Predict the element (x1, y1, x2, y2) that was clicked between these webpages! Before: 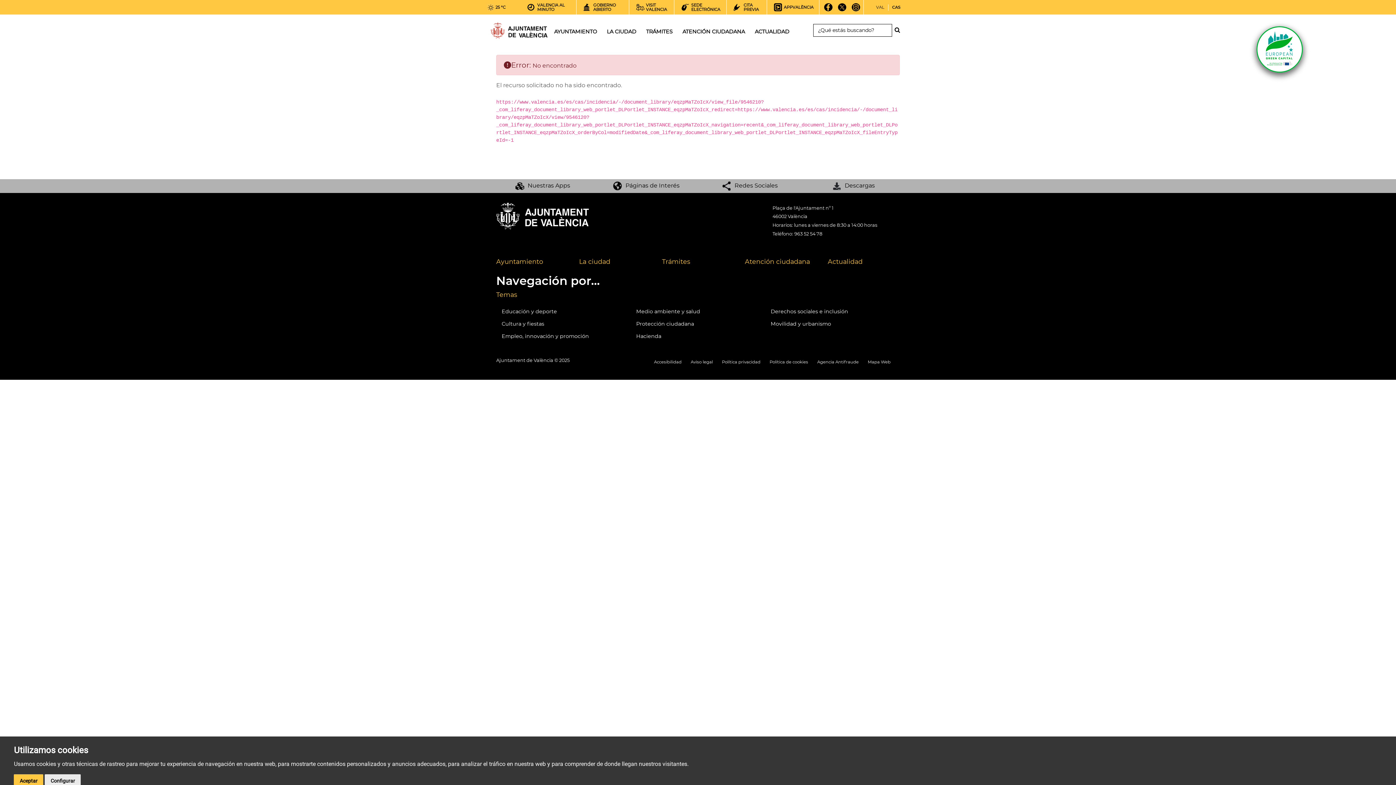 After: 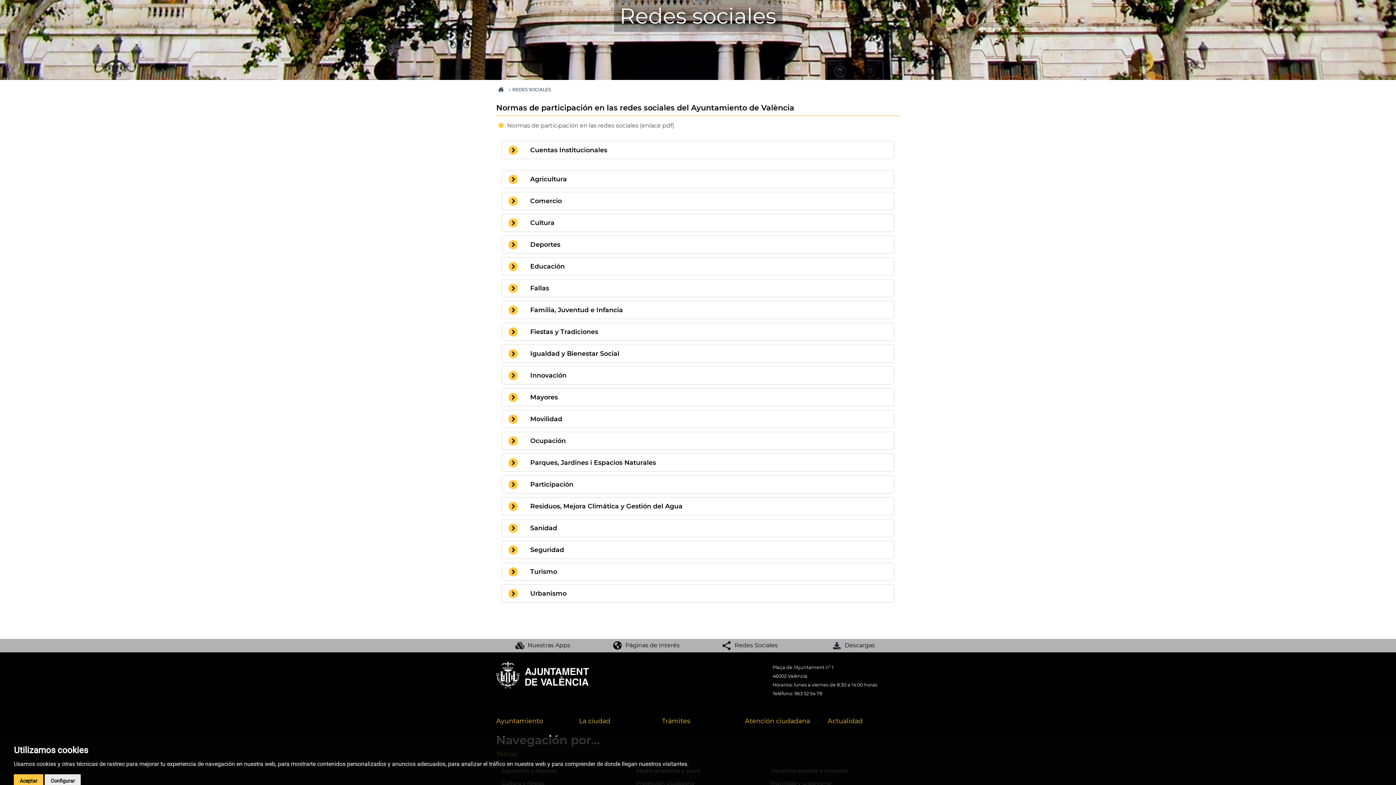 Action: label: Enlace Redes Sociales Pie bbox: (722, 182, 778, 189)